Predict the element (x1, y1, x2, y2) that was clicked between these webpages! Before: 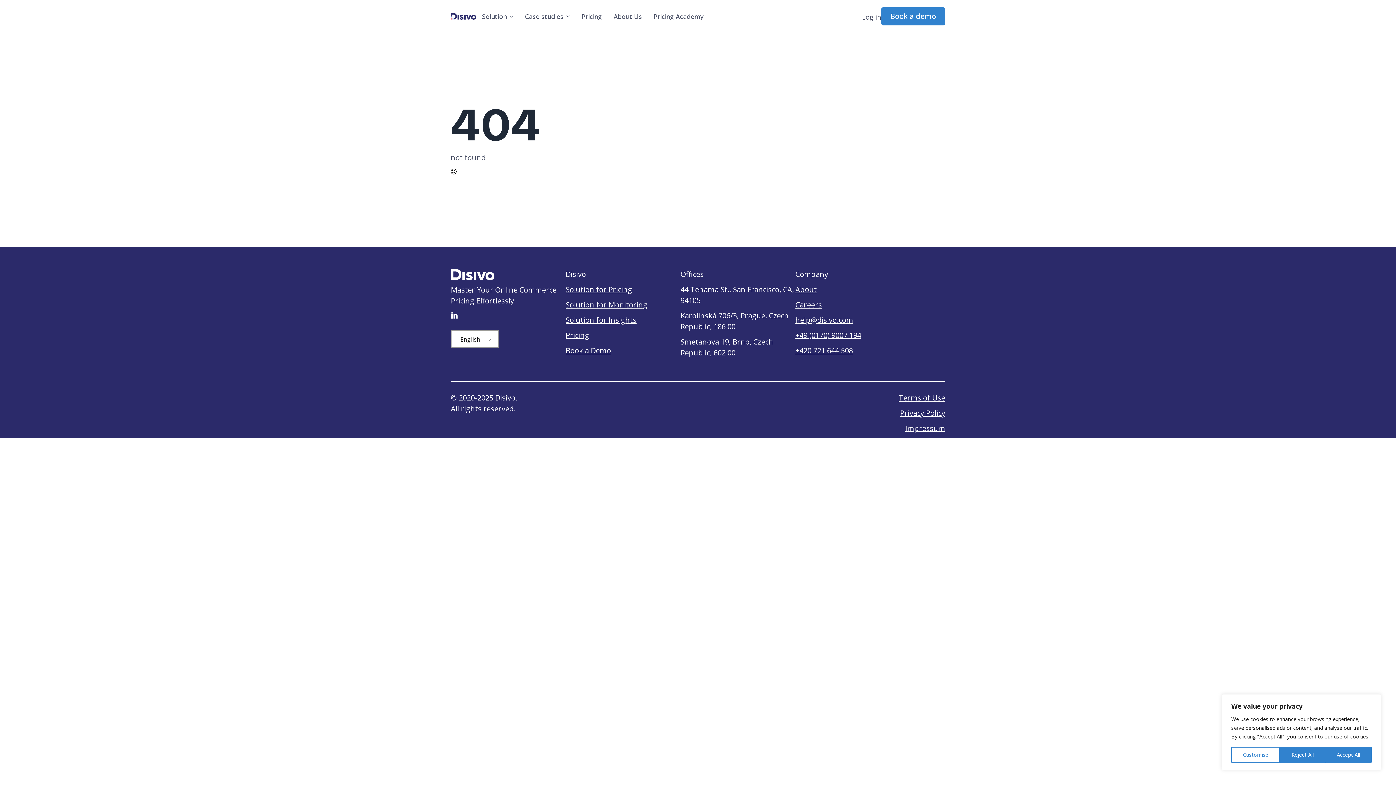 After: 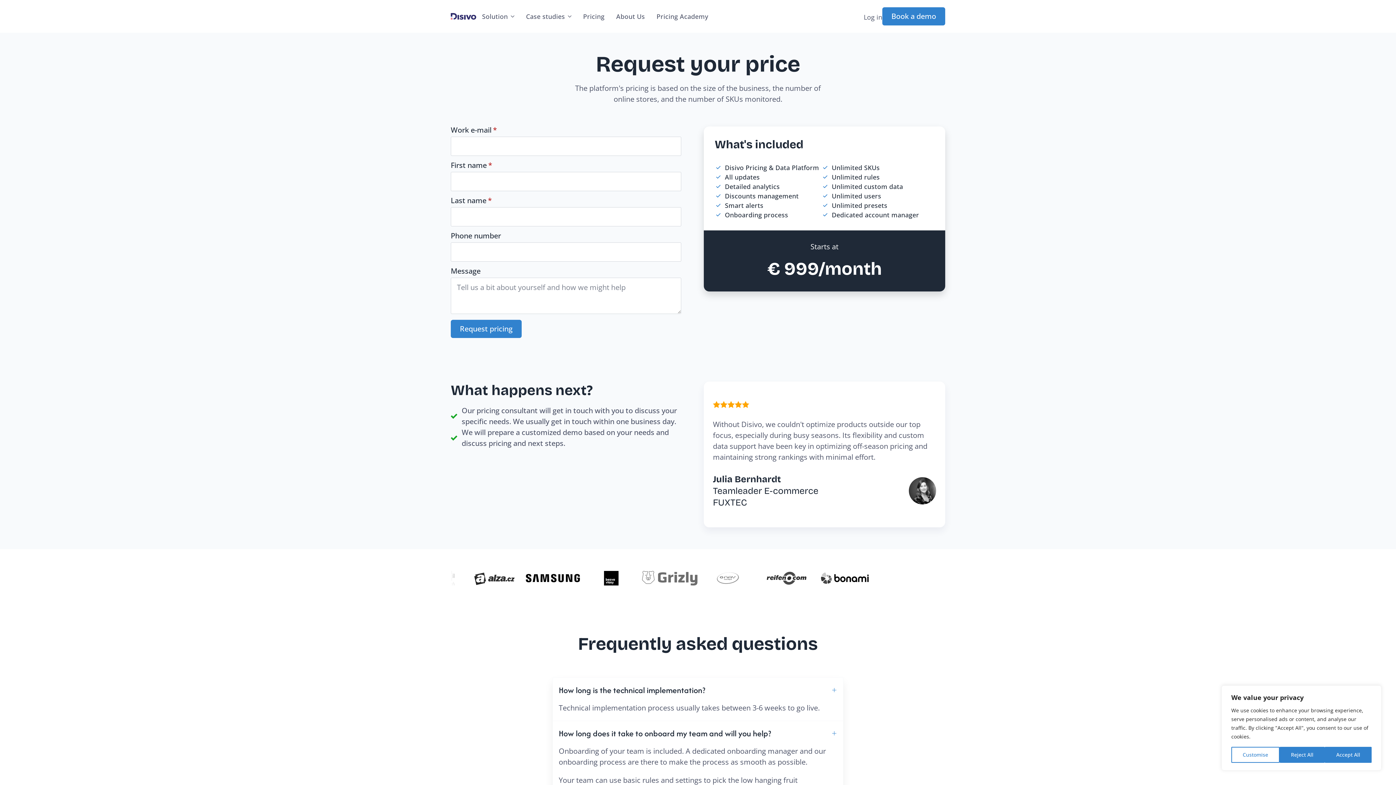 Action: bbox: (576, 10, 608, 22) label: Pricing